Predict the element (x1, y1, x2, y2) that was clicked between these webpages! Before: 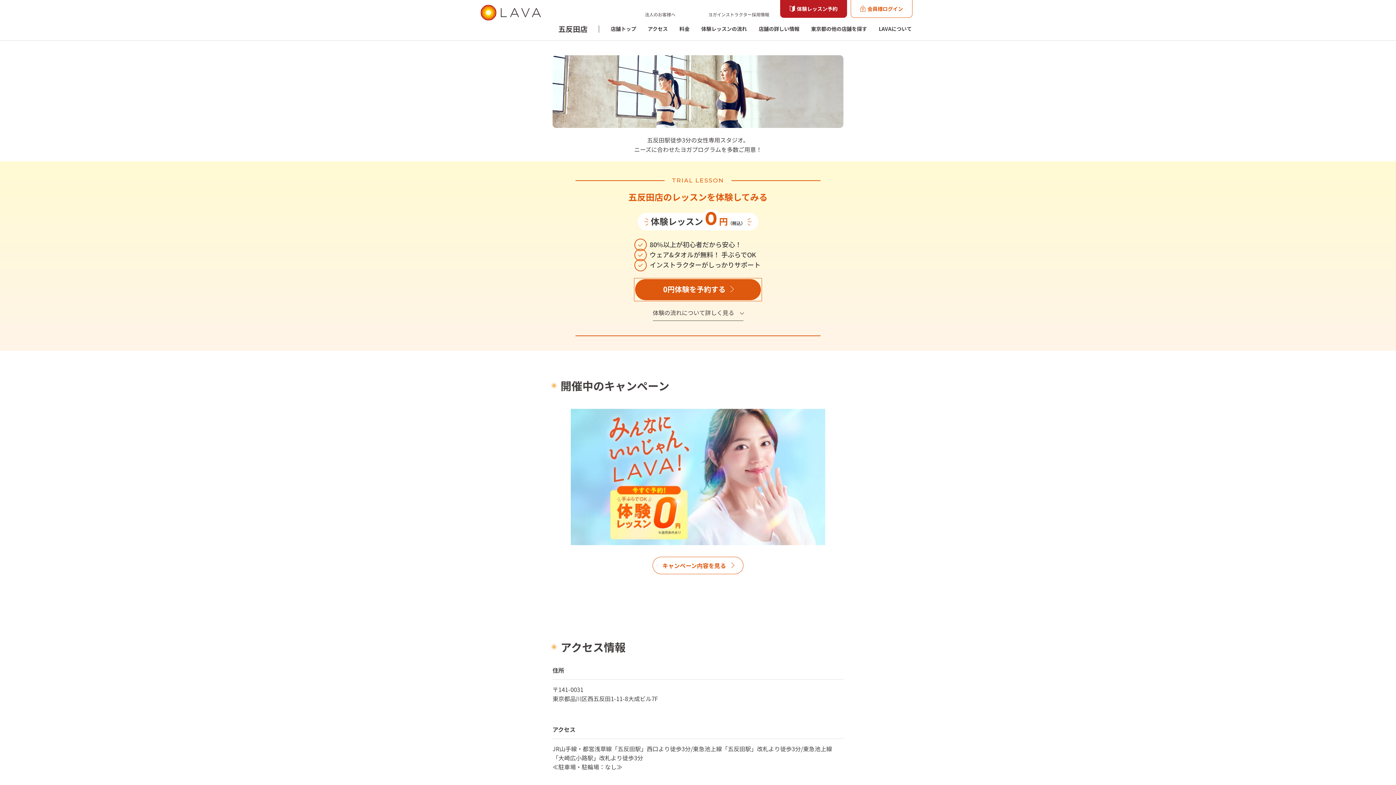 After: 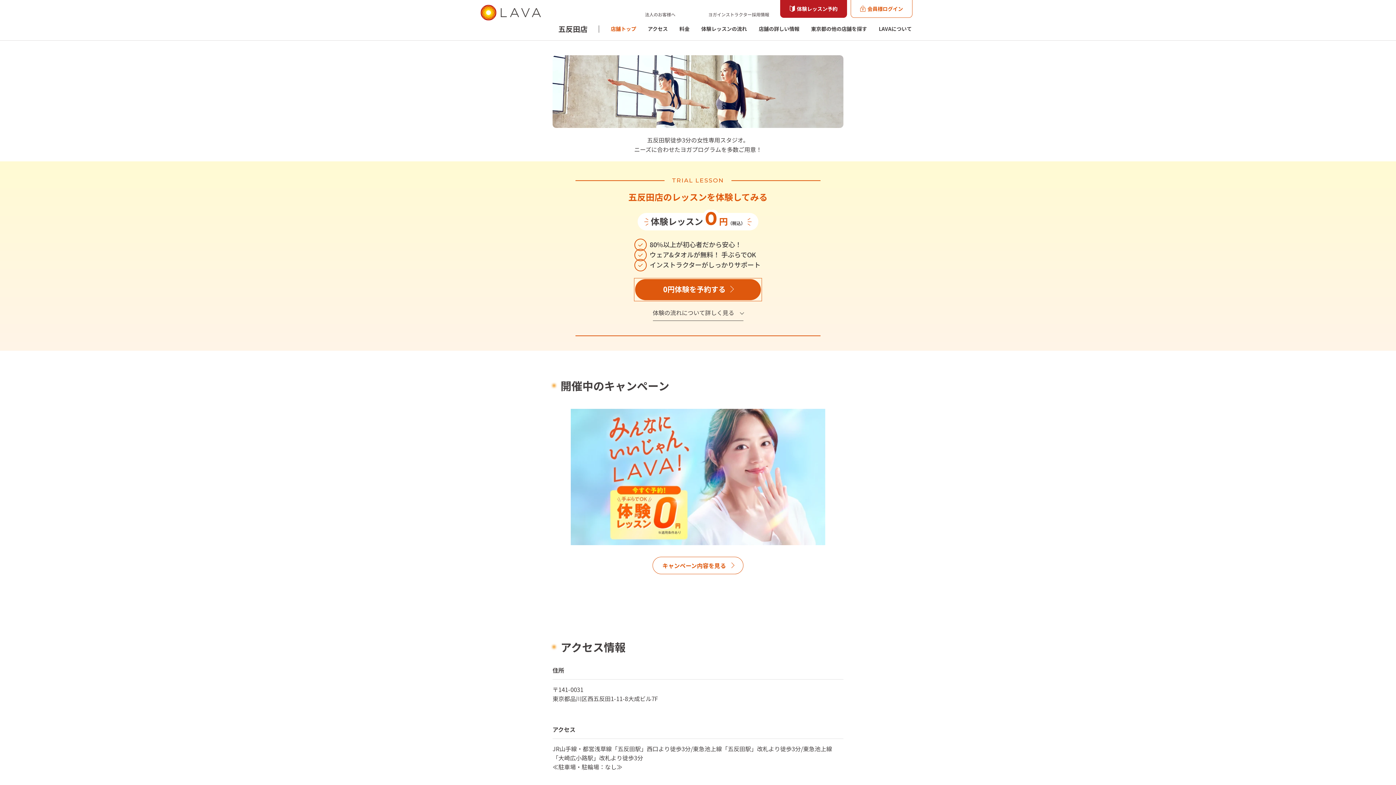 Action: bbox: (605, 25, 642, 40) label: 店舗トップ